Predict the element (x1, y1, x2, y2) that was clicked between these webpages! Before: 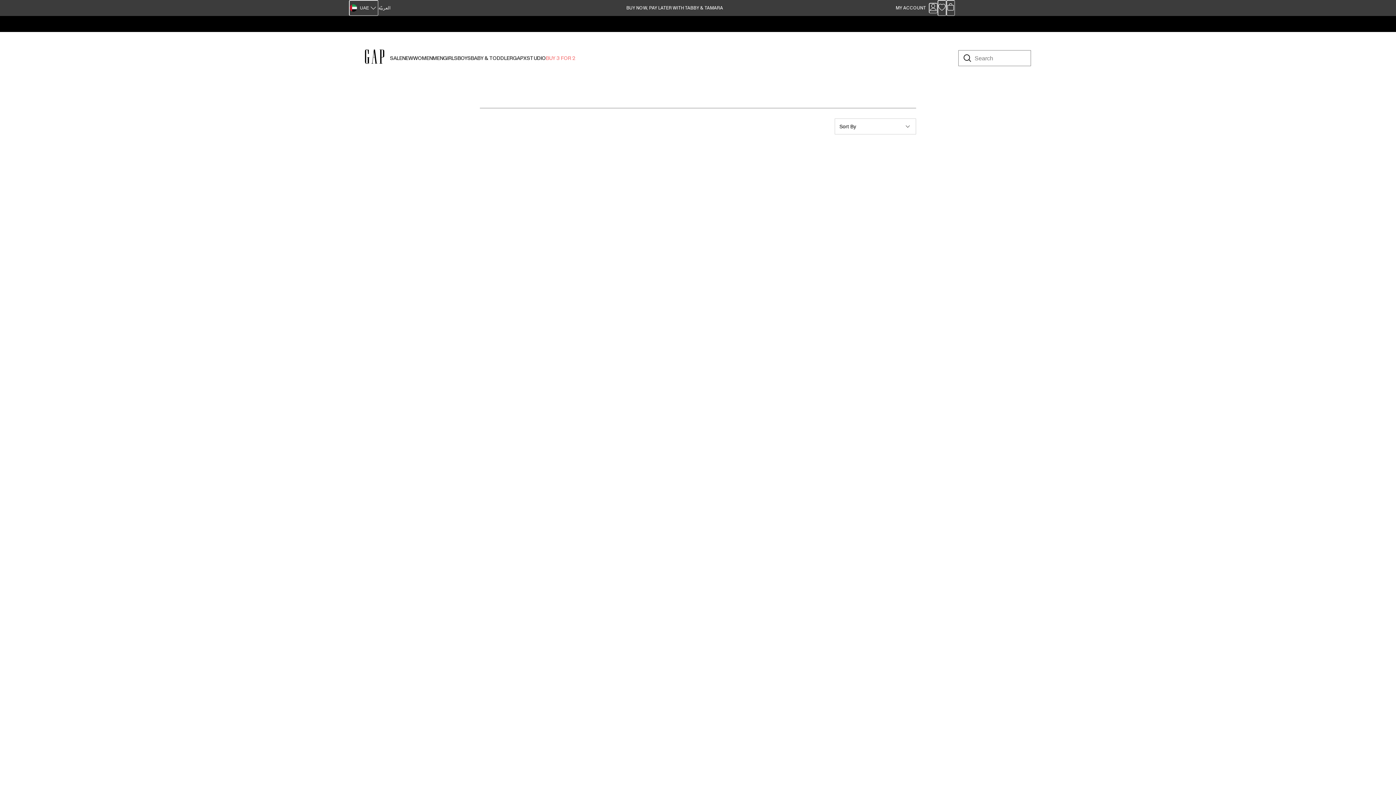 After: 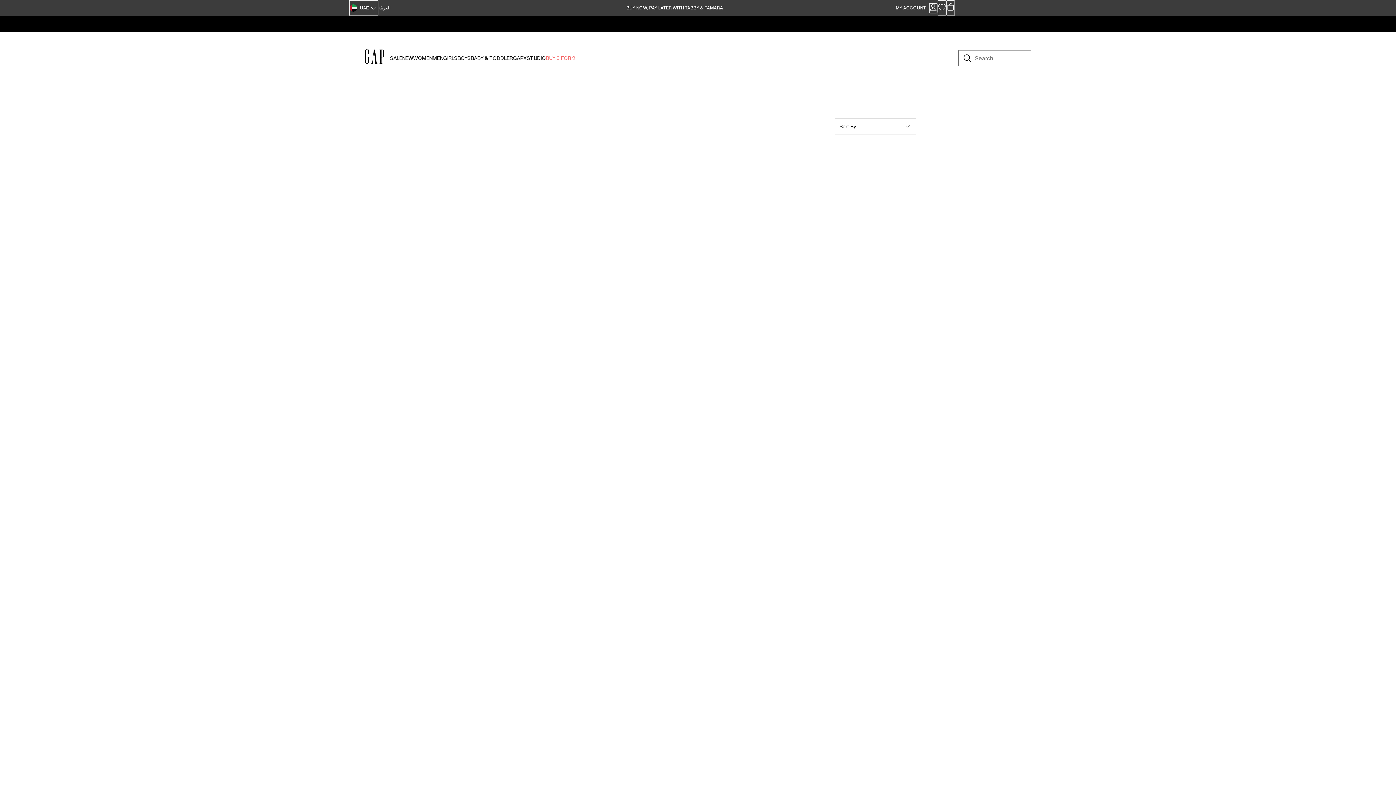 Action: label: My cart bbox: (946, 0, 955, 16)